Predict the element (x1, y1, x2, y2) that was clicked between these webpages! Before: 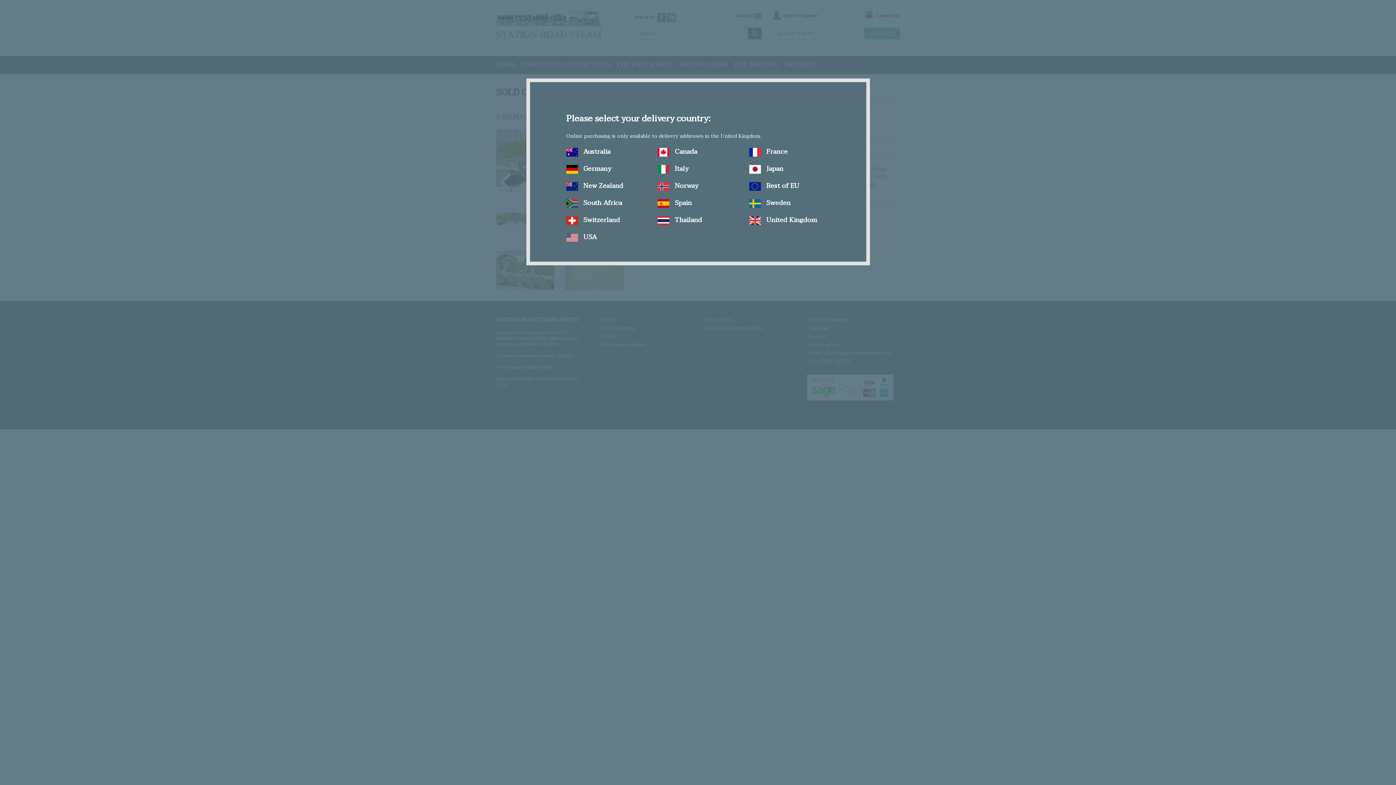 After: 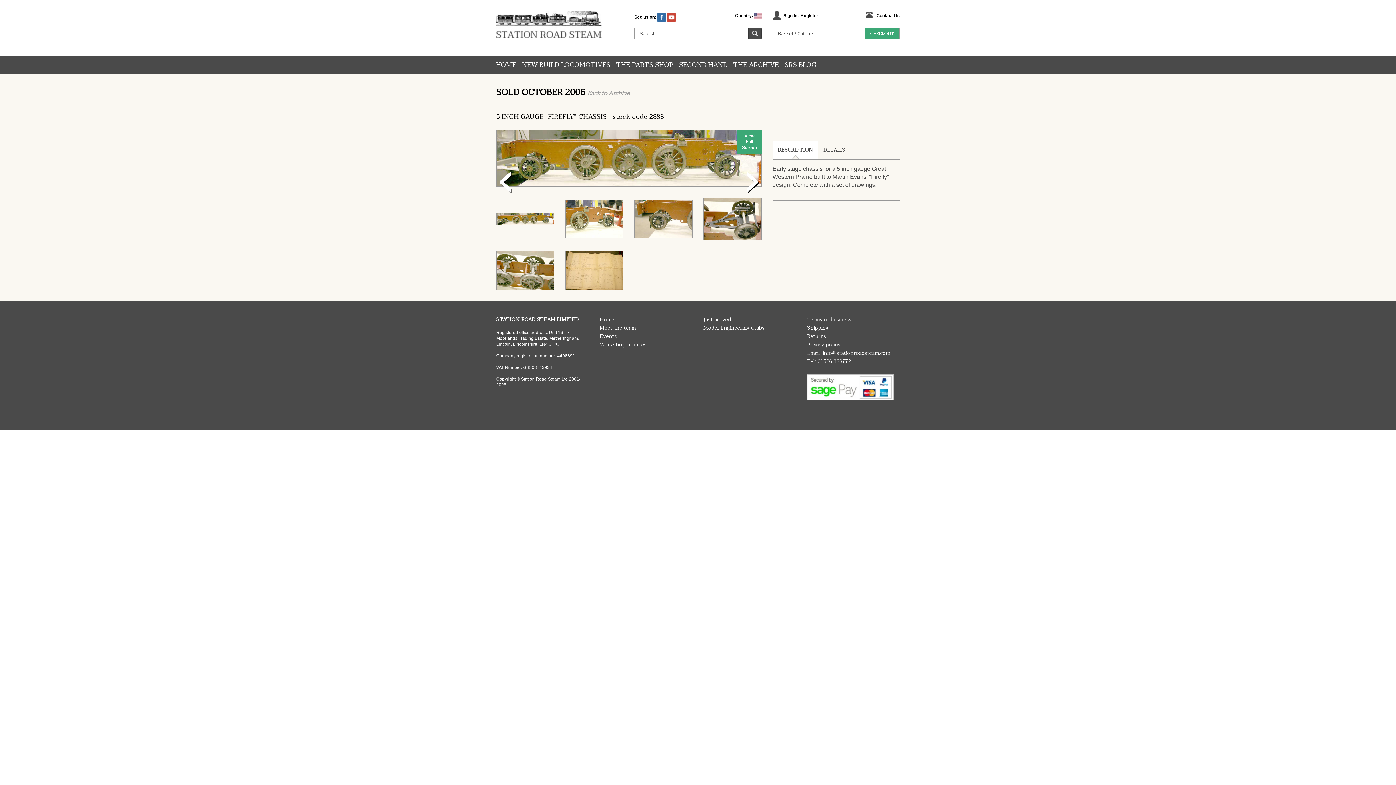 Action: bbox: (566, 231, 596, 242) label:  USA